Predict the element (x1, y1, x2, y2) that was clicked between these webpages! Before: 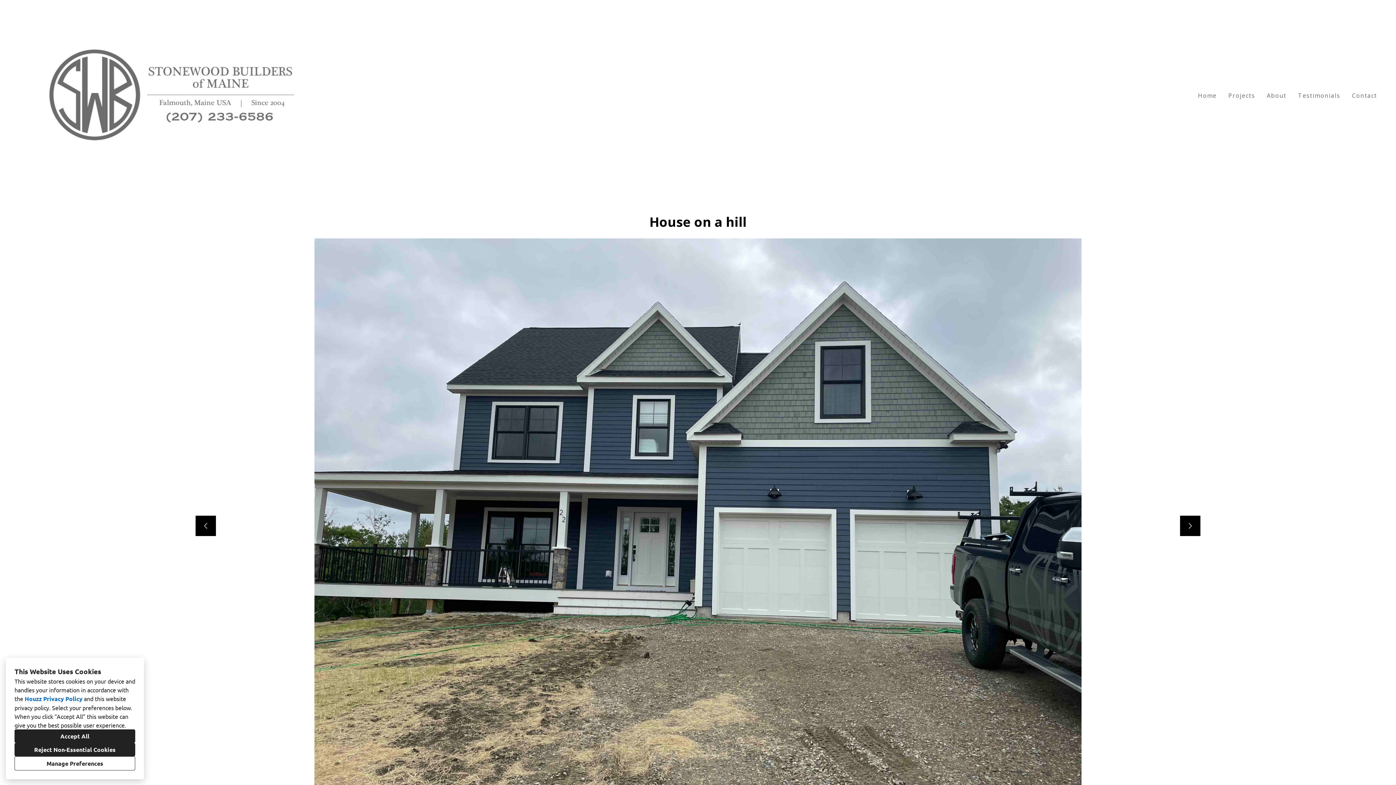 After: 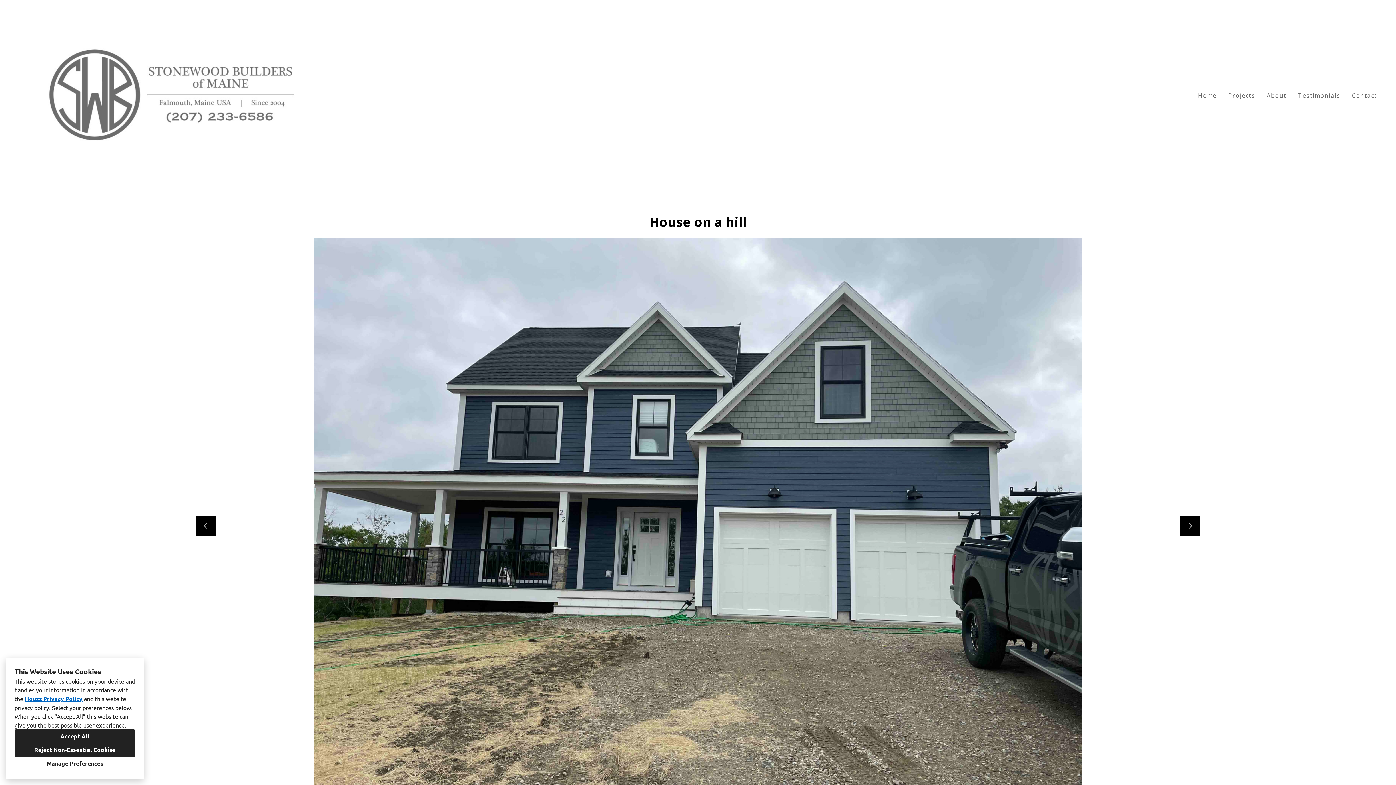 Action: label: Houzz Privacy Policy bbox: (24, 695, 82, 702)